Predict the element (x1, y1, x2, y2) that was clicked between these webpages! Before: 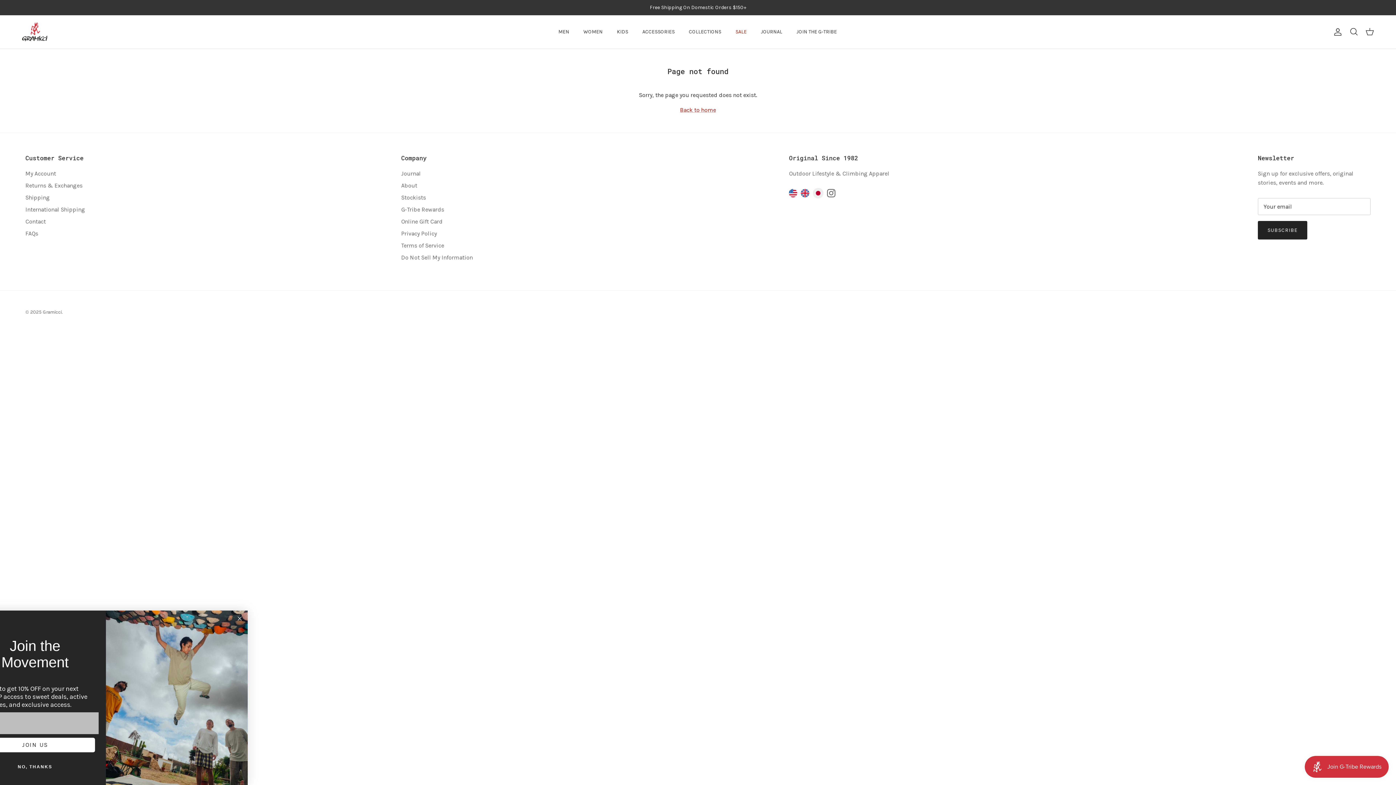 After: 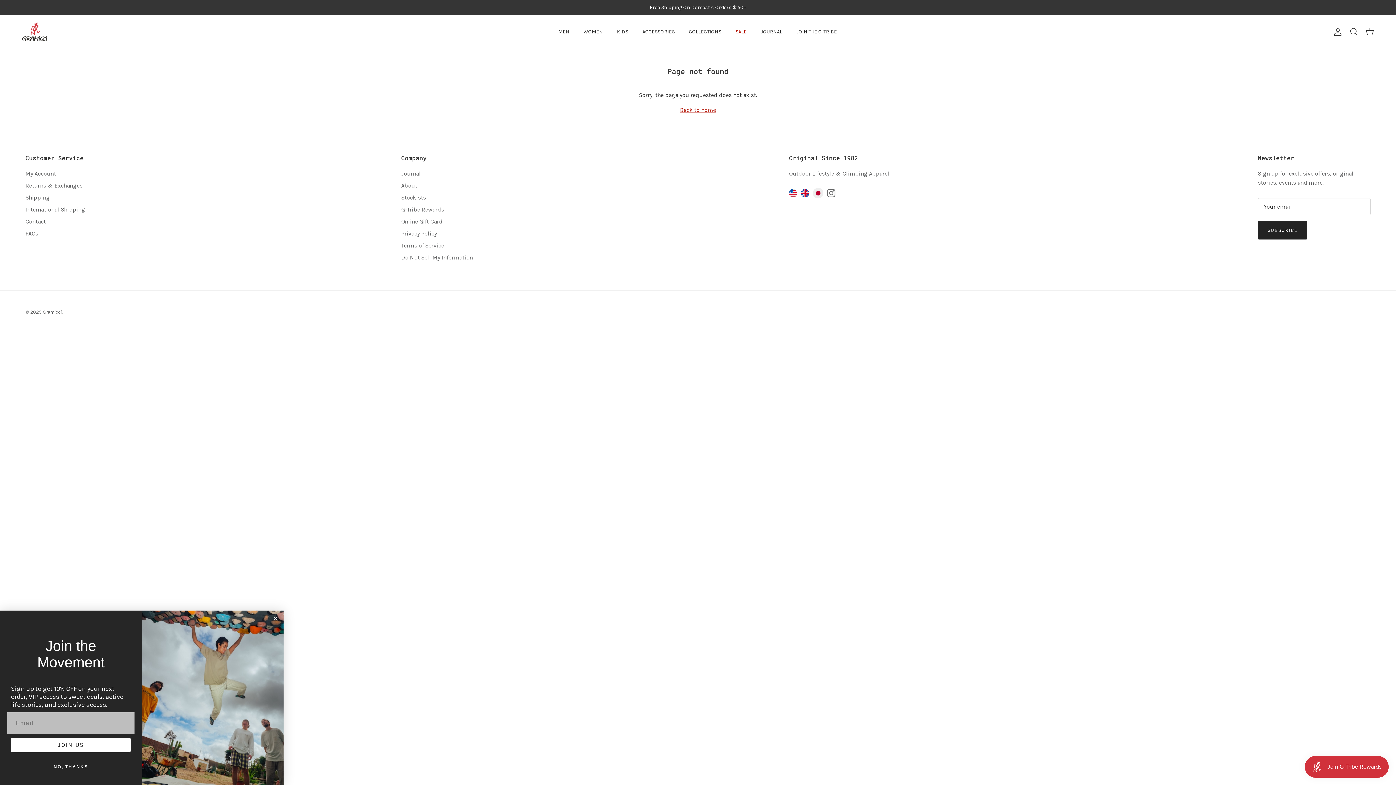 Action: bbox: (801, 191, 809, 198)